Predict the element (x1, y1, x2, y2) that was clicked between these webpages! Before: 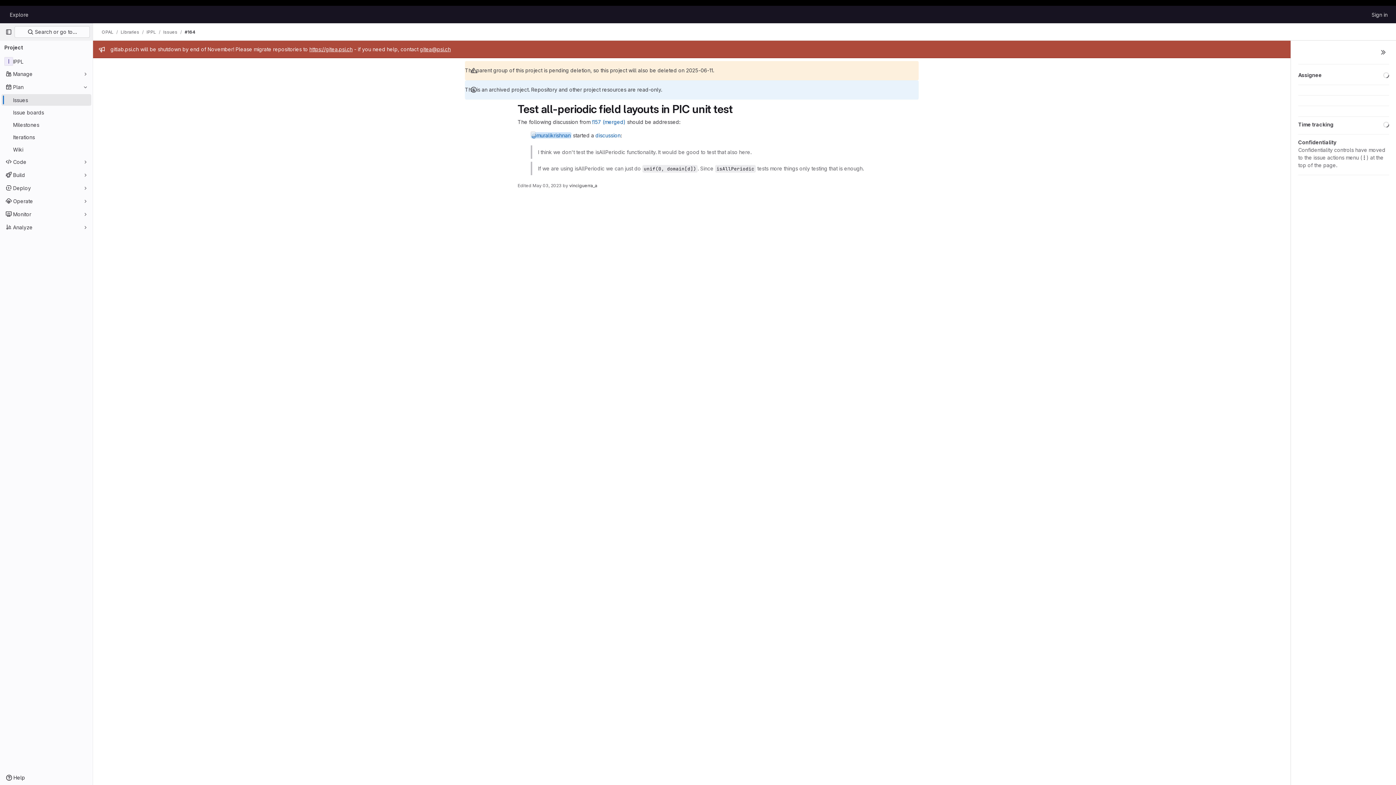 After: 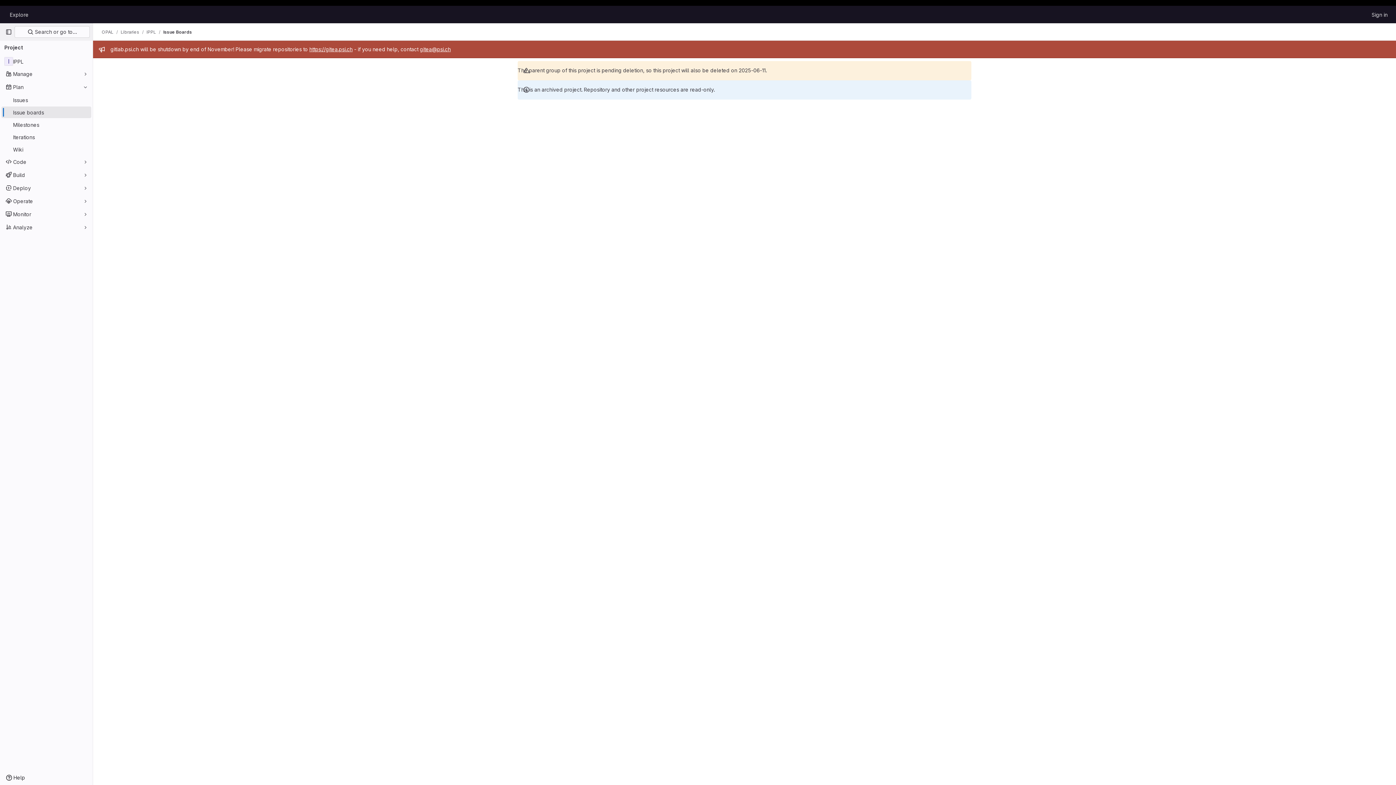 Action: label: Issue boards bbox: (1, 106, 91, 118)